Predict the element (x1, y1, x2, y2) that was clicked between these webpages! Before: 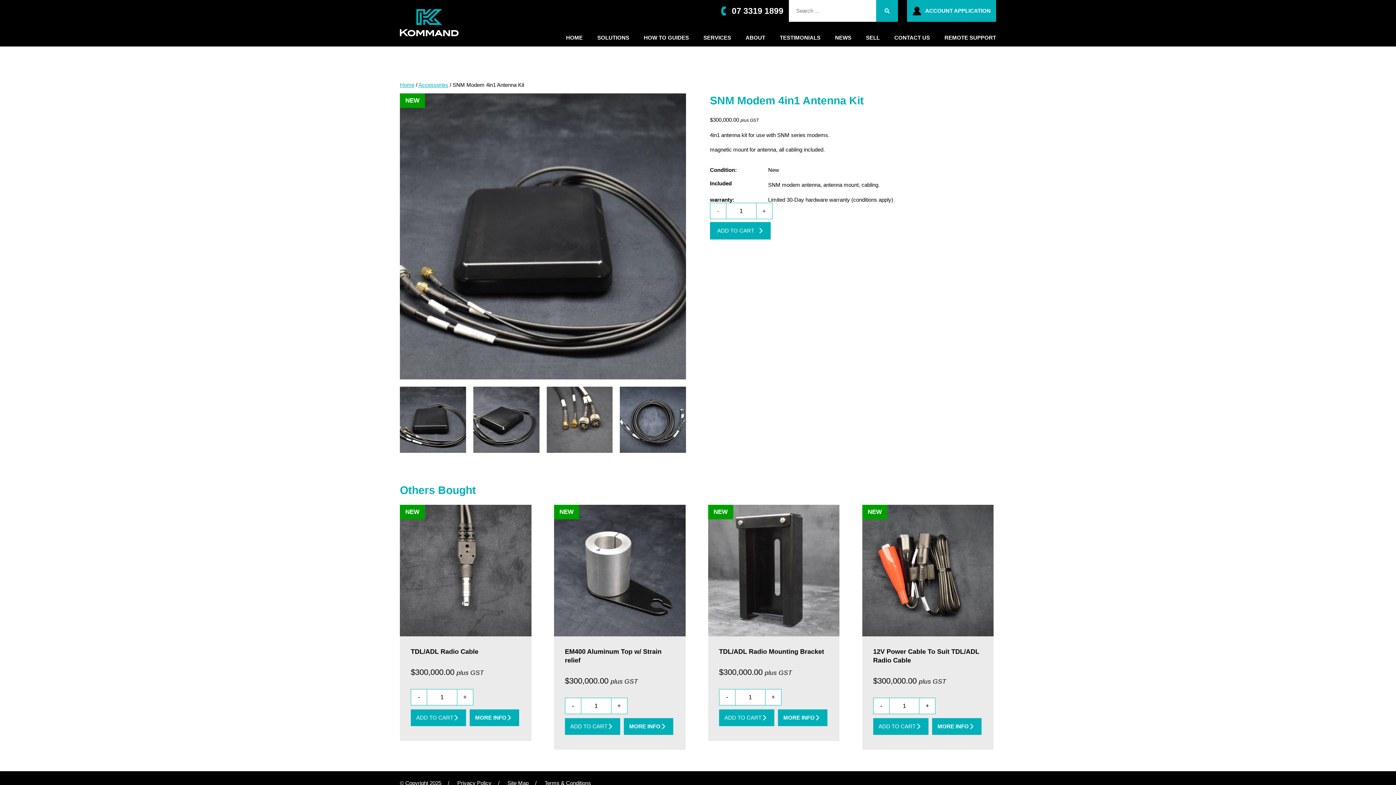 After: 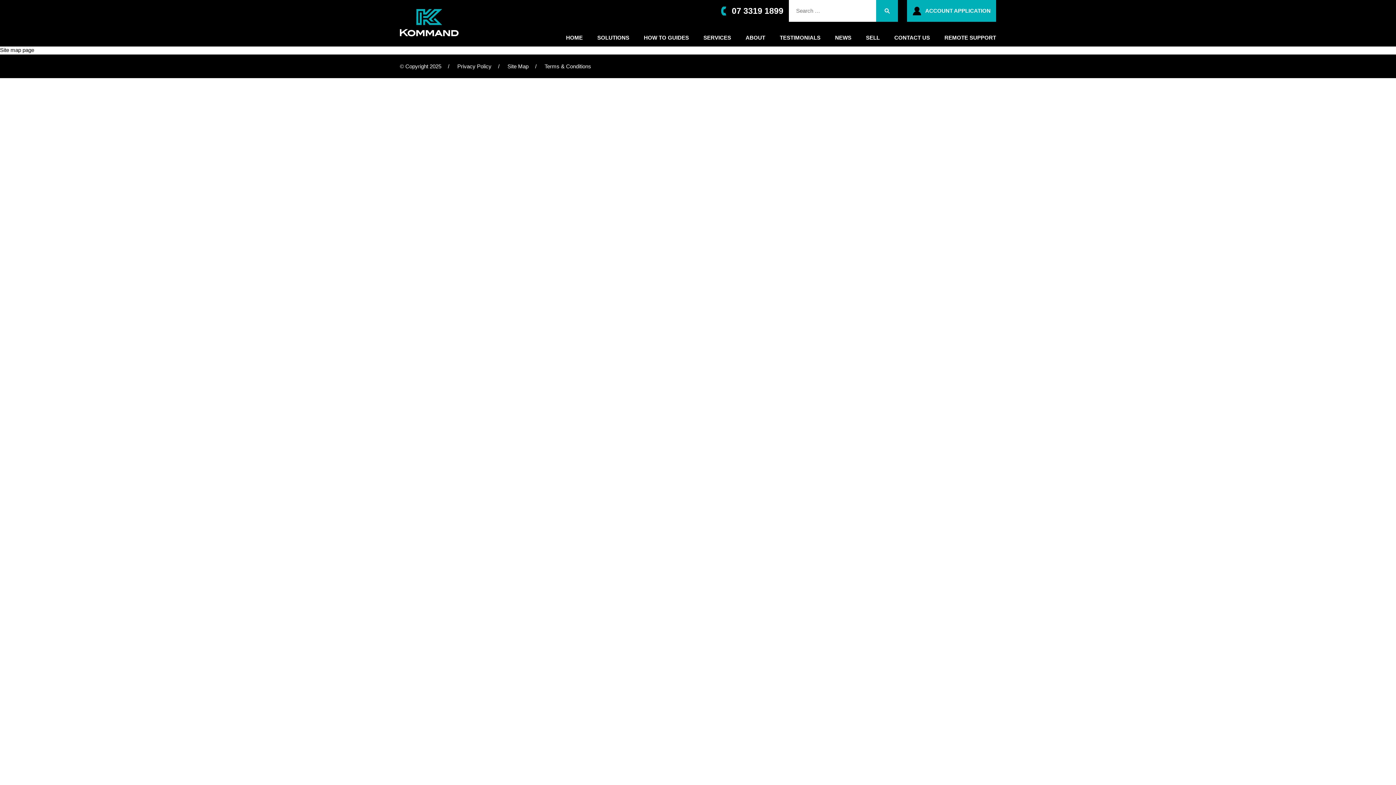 Action: bbox: (507, 780, 528, 786) label: Site Map